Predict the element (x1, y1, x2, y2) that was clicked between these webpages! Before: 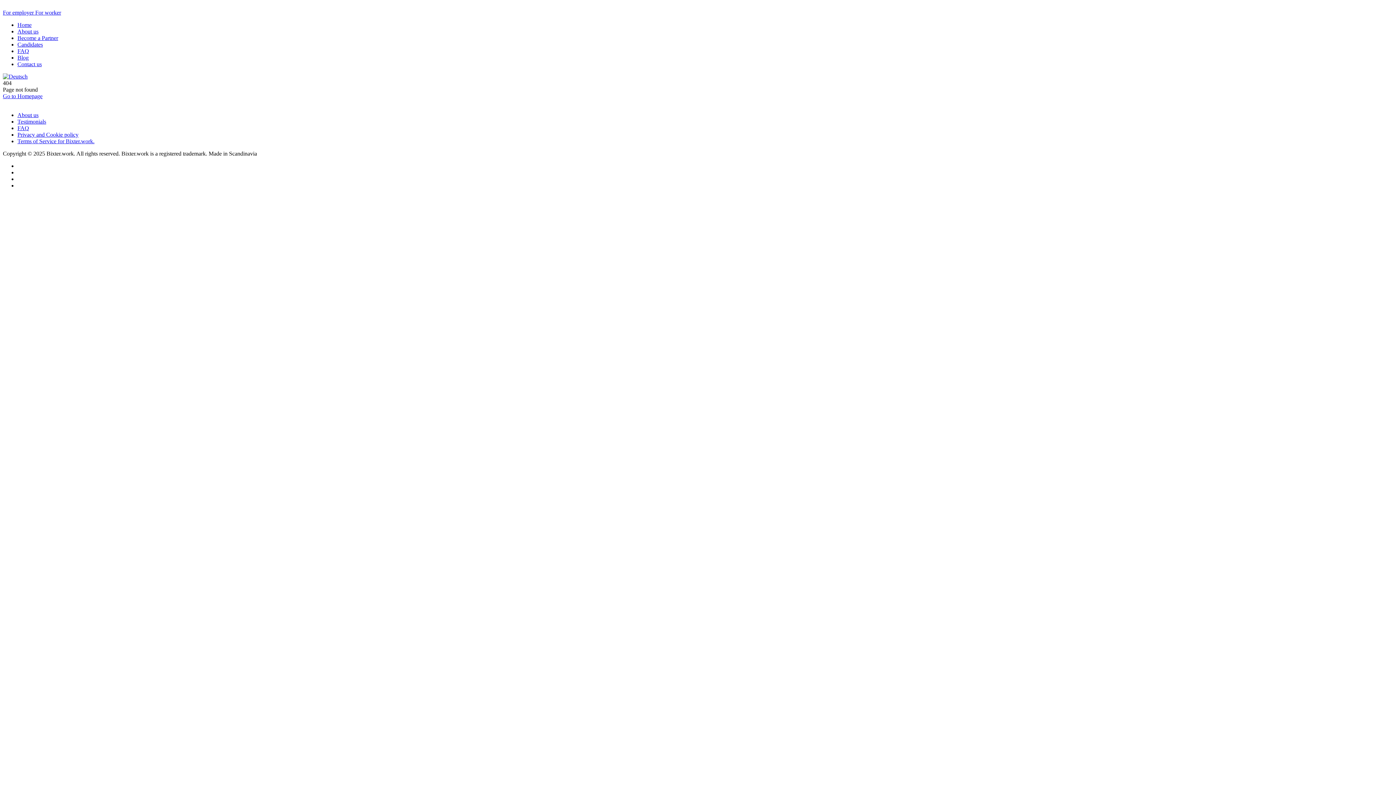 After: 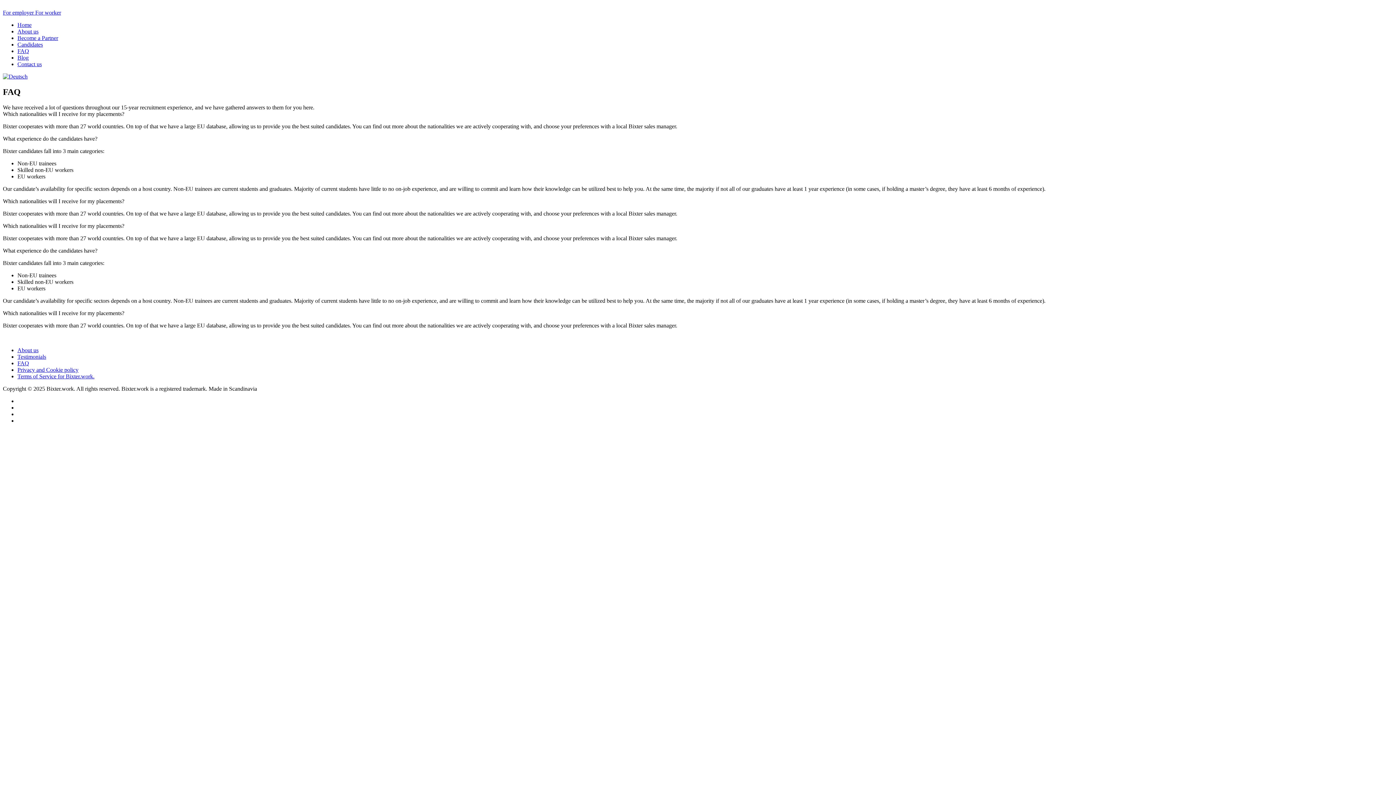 Action: bbox: (17, 125, 29, 131) label: FAQ